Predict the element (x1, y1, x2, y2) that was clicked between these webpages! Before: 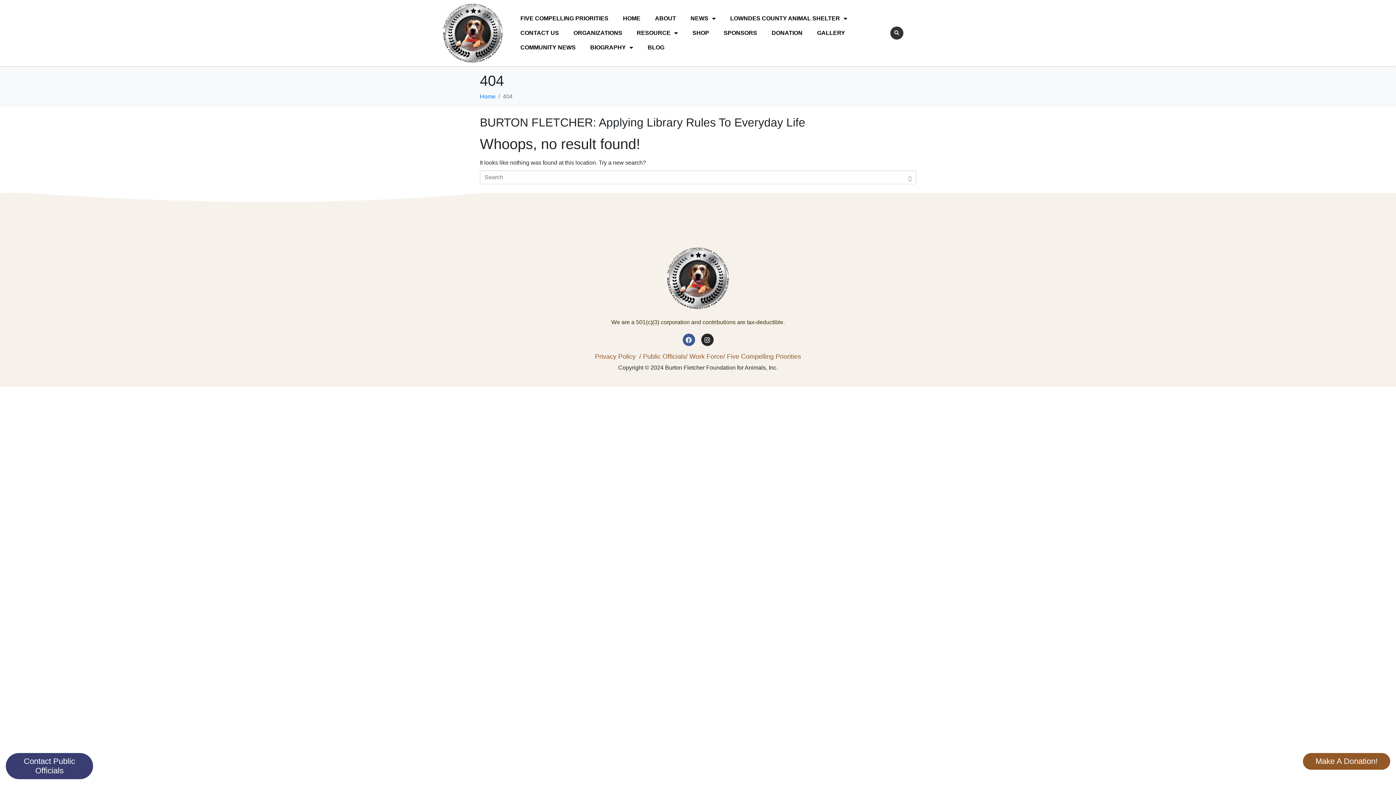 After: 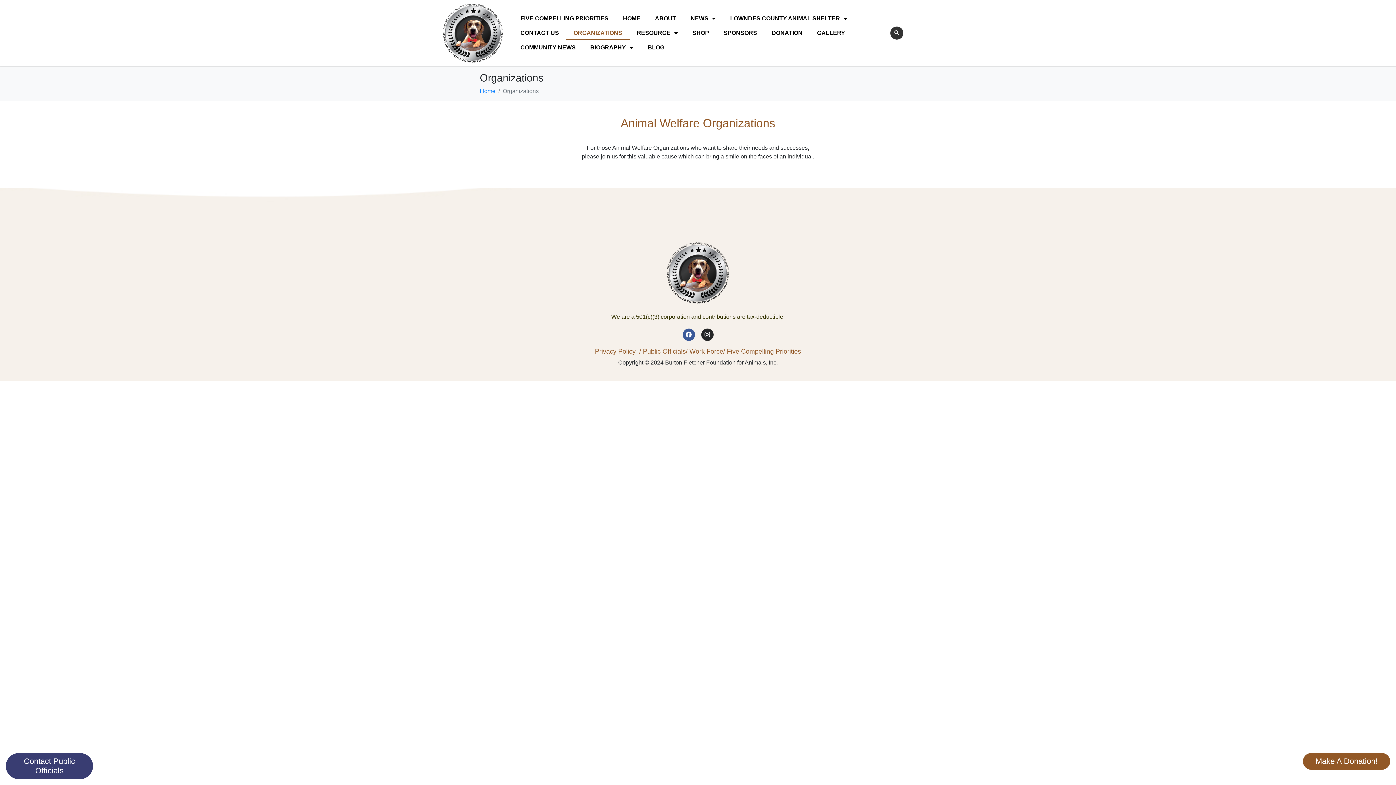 Action: label: ORGANIZATIONS bbox: (566, 25, 629, 40)